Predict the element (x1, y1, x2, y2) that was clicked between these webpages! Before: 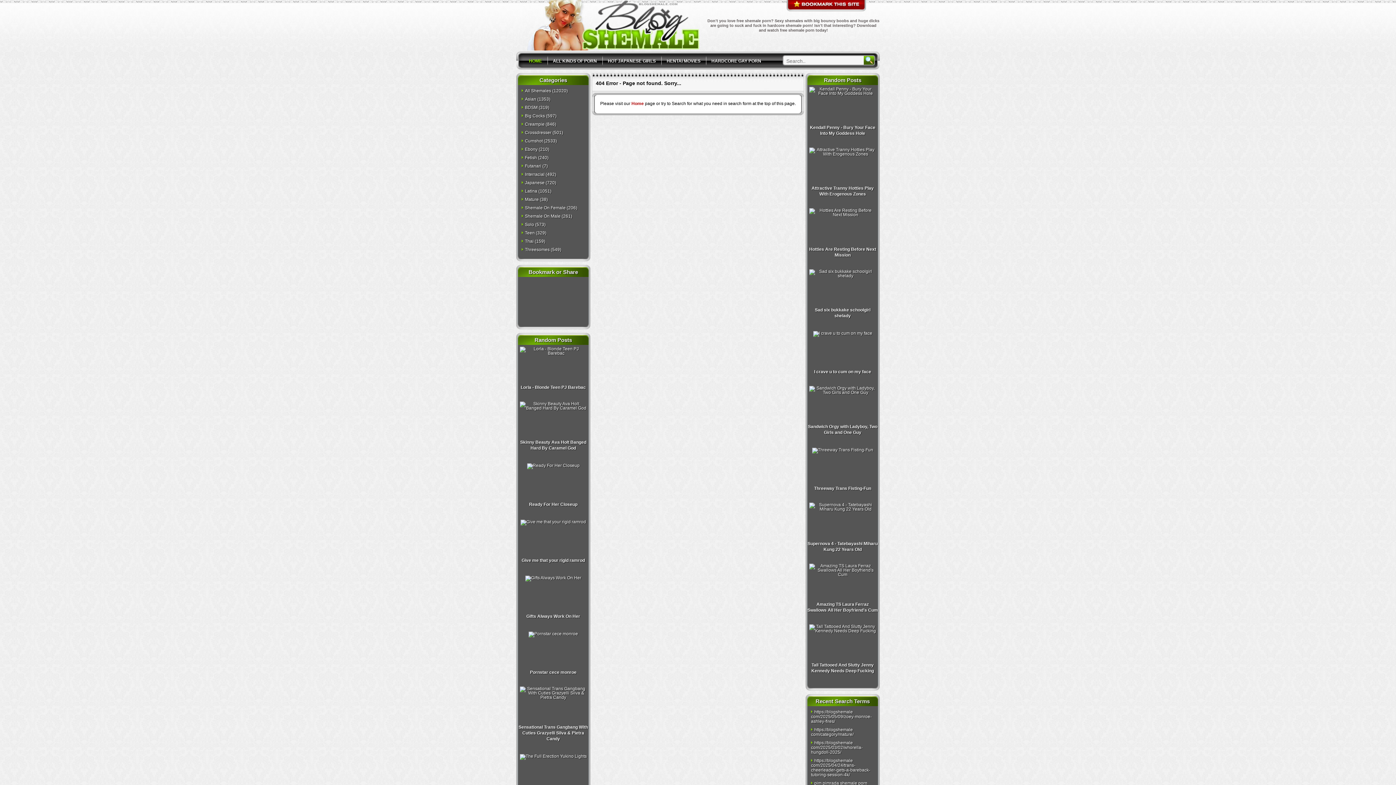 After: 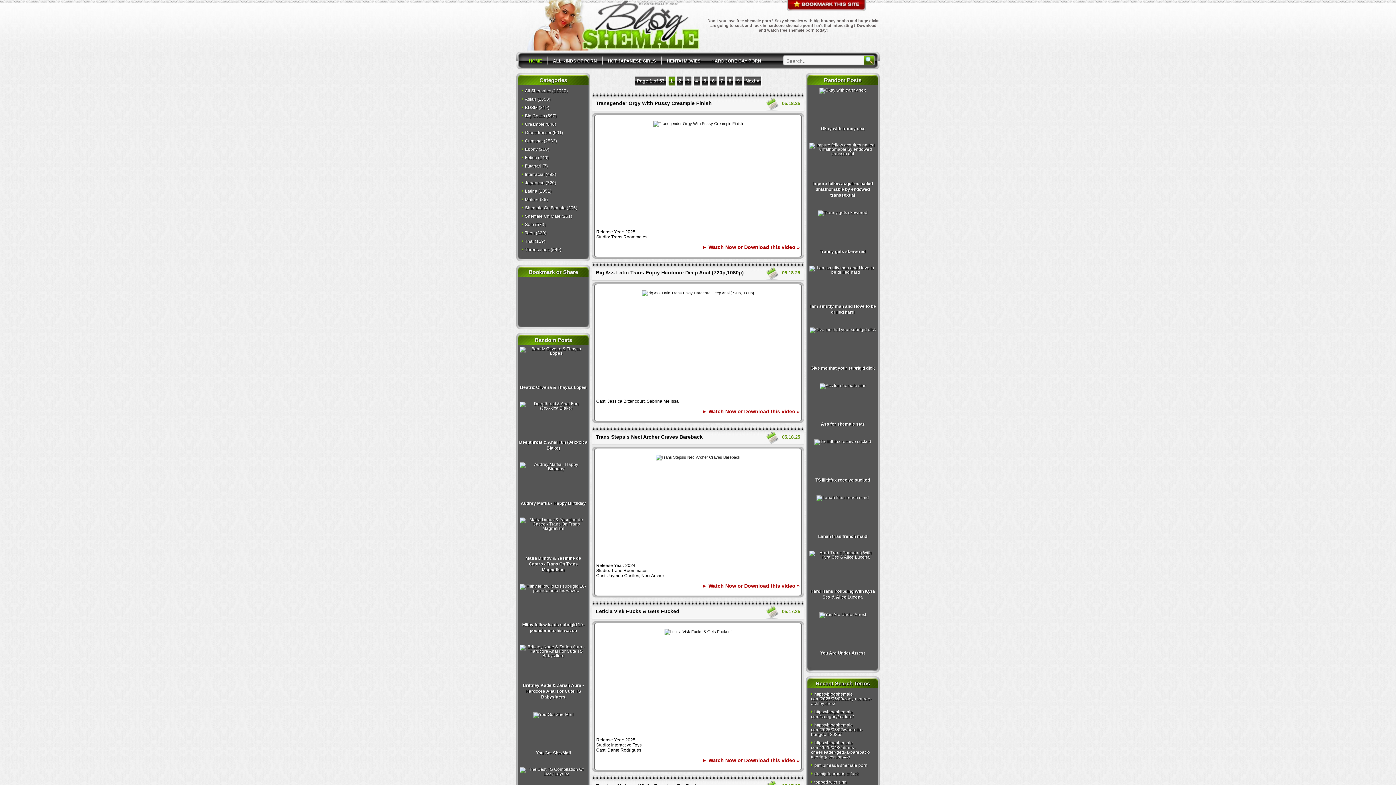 Action: bbox: (521, 188, 537, 193) label: Latina